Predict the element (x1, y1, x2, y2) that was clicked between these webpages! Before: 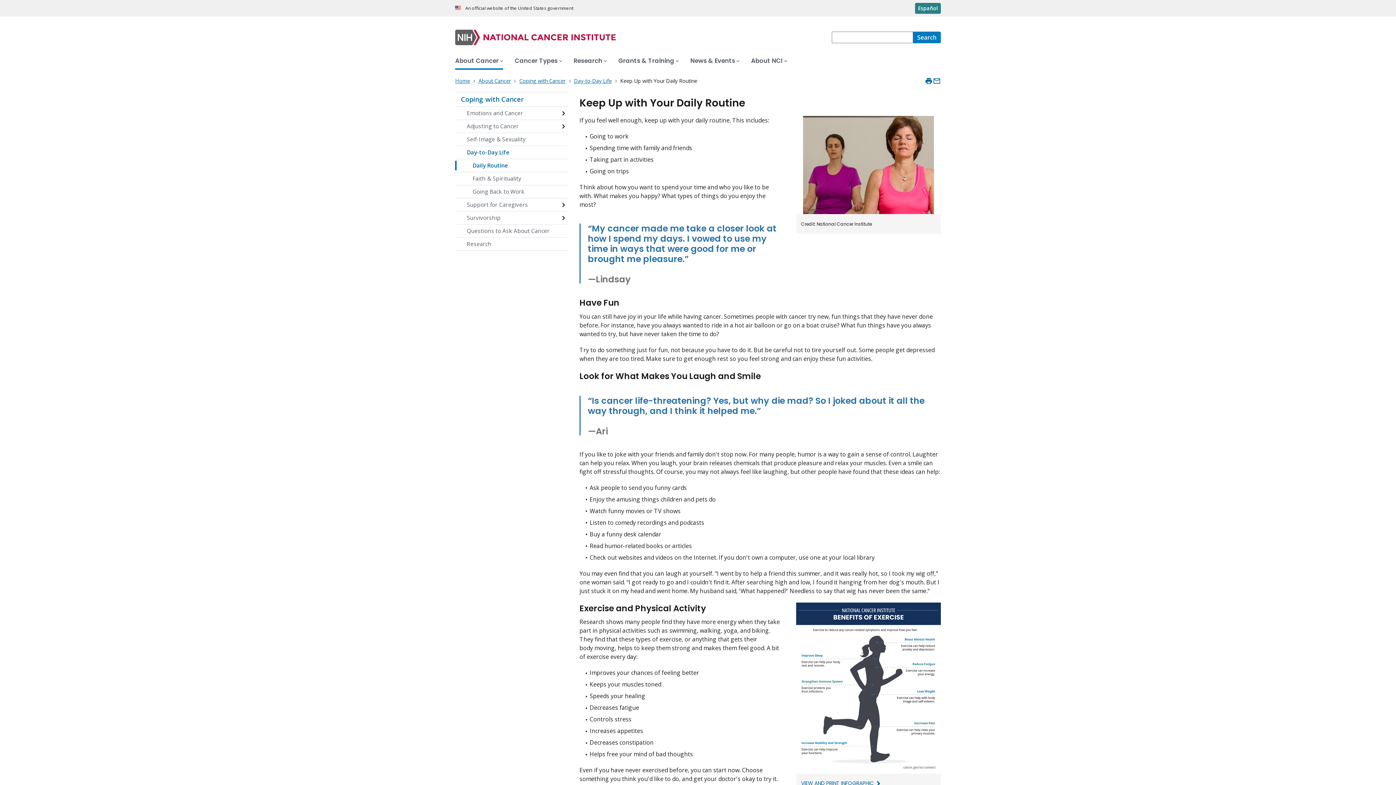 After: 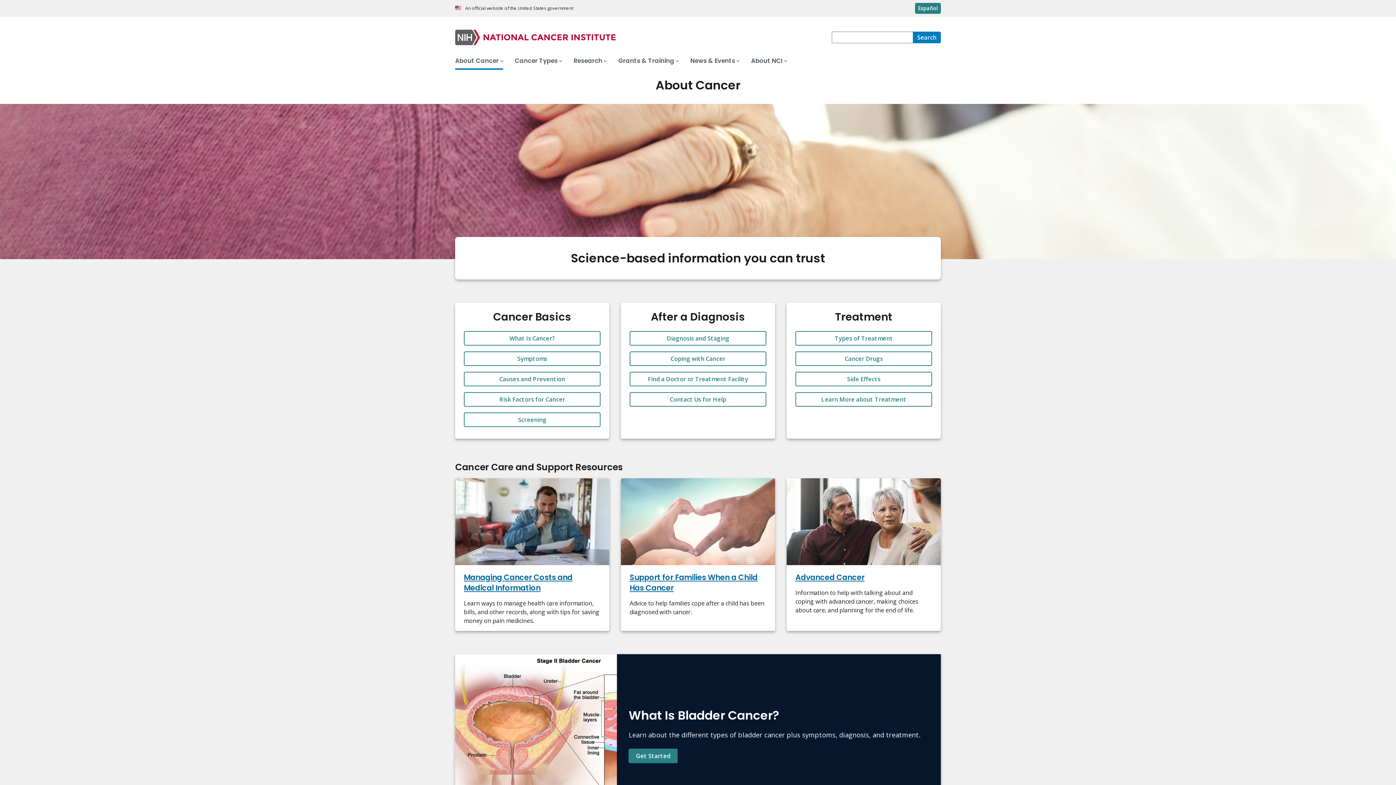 Action: bbox: (478, 77, 512, 84) label: About Cancer 